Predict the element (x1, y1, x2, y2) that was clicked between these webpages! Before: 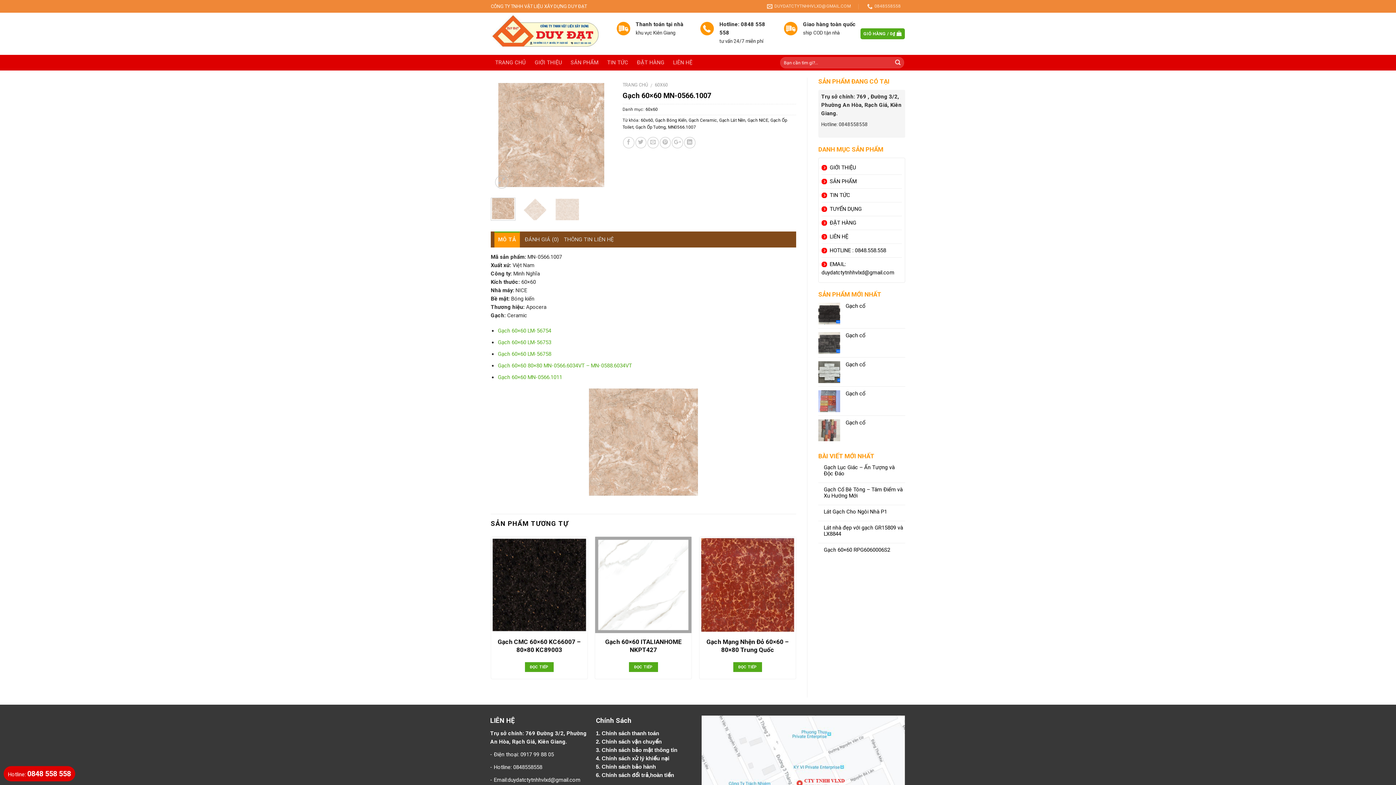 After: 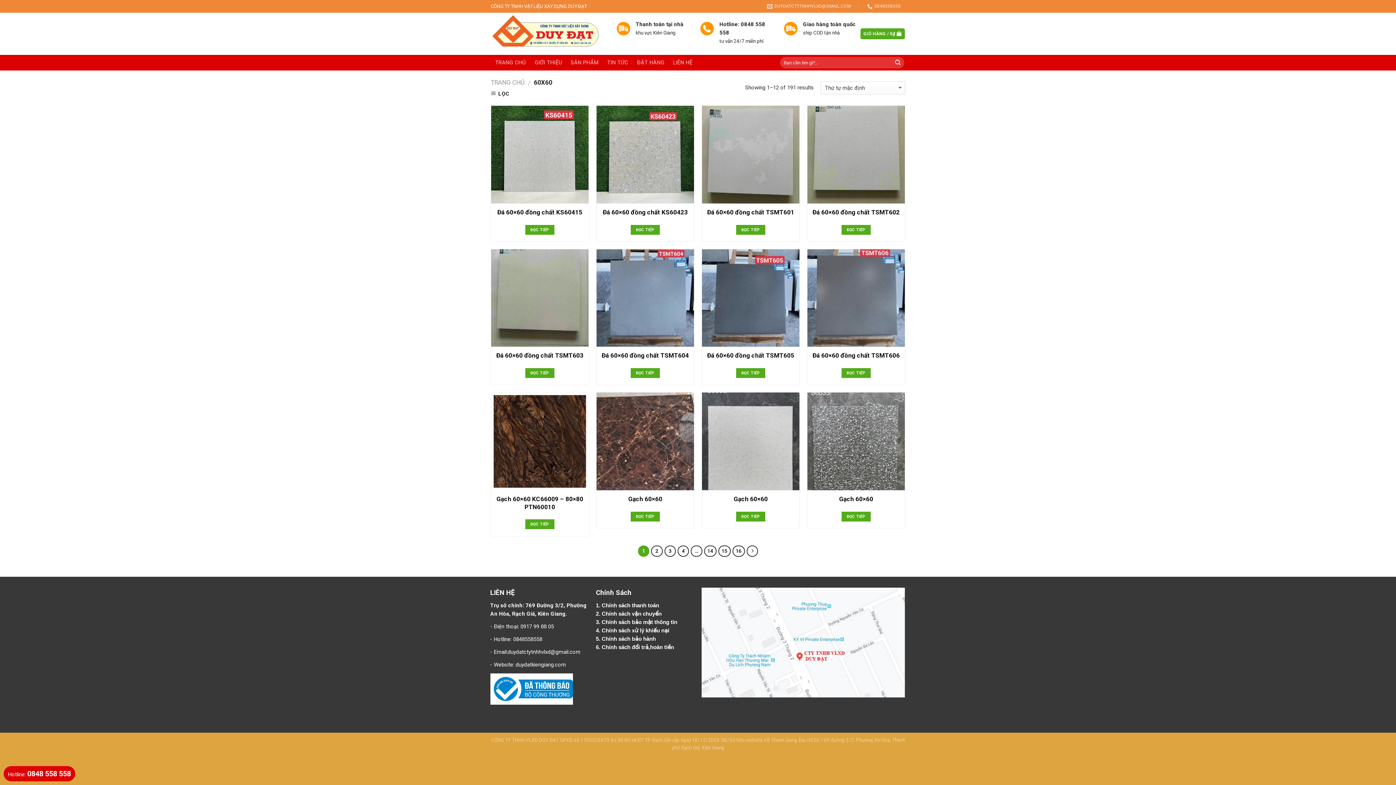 Action: bbox: (654, 82, 668, 87) label: 60X60